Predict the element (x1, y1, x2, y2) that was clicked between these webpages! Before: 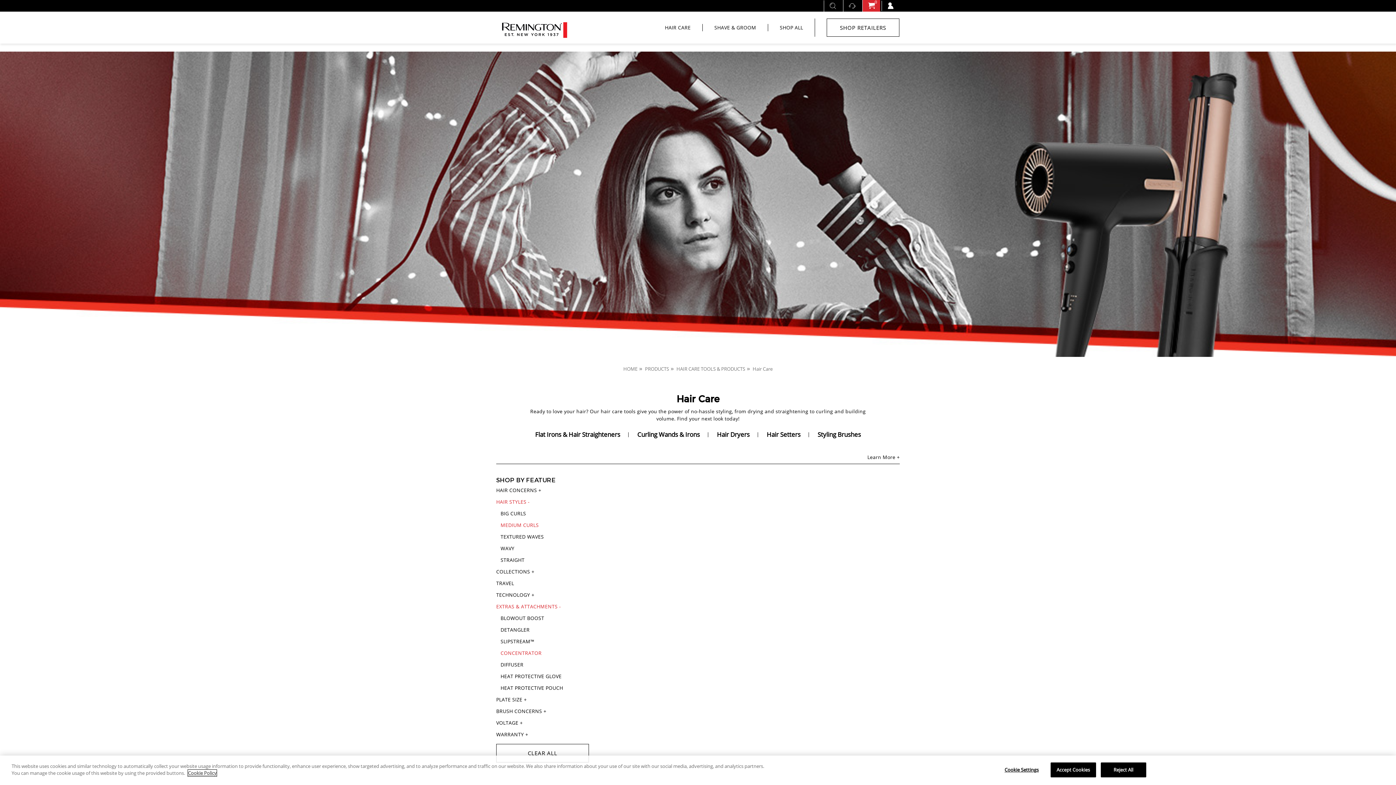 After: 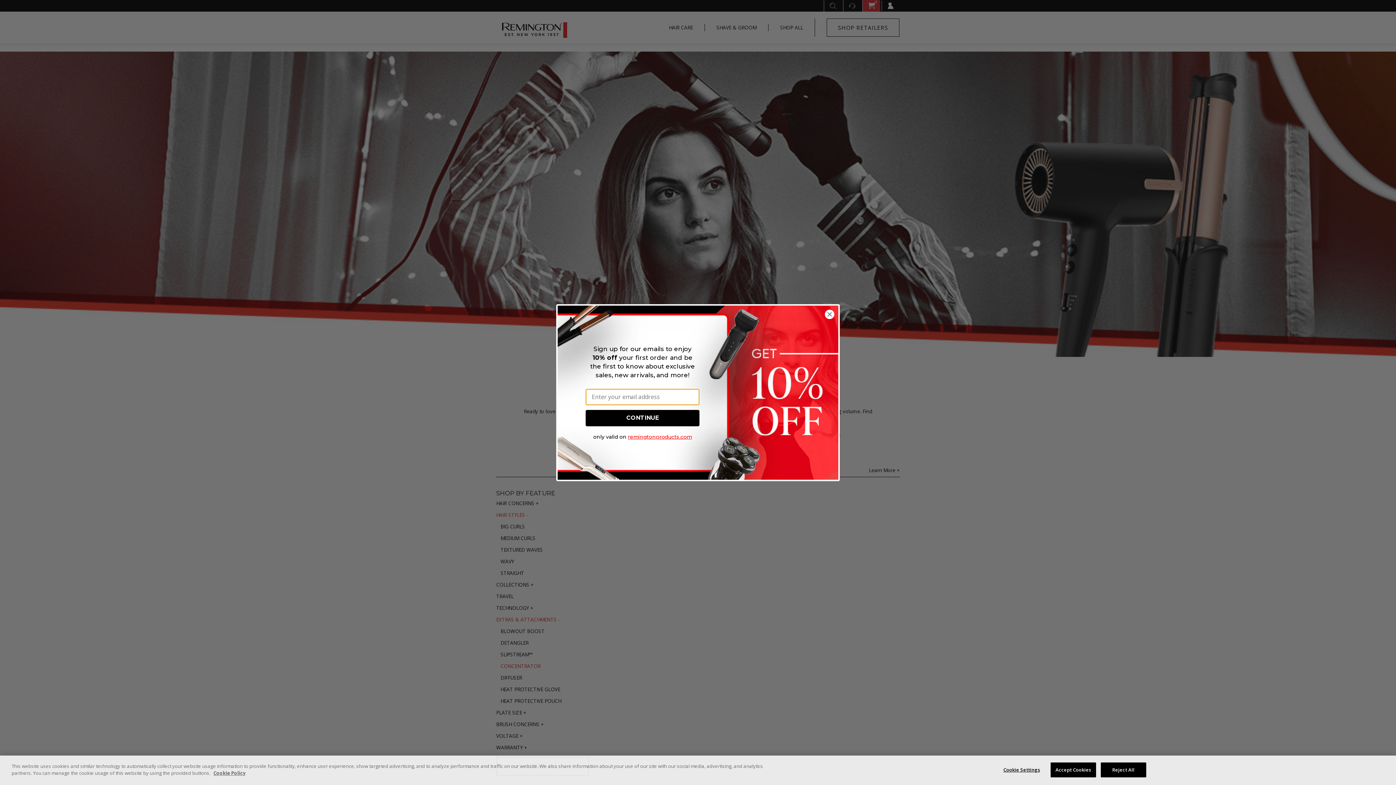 Action: label: MEDIUM CURLS bbox: (500, 521, 589, 529)